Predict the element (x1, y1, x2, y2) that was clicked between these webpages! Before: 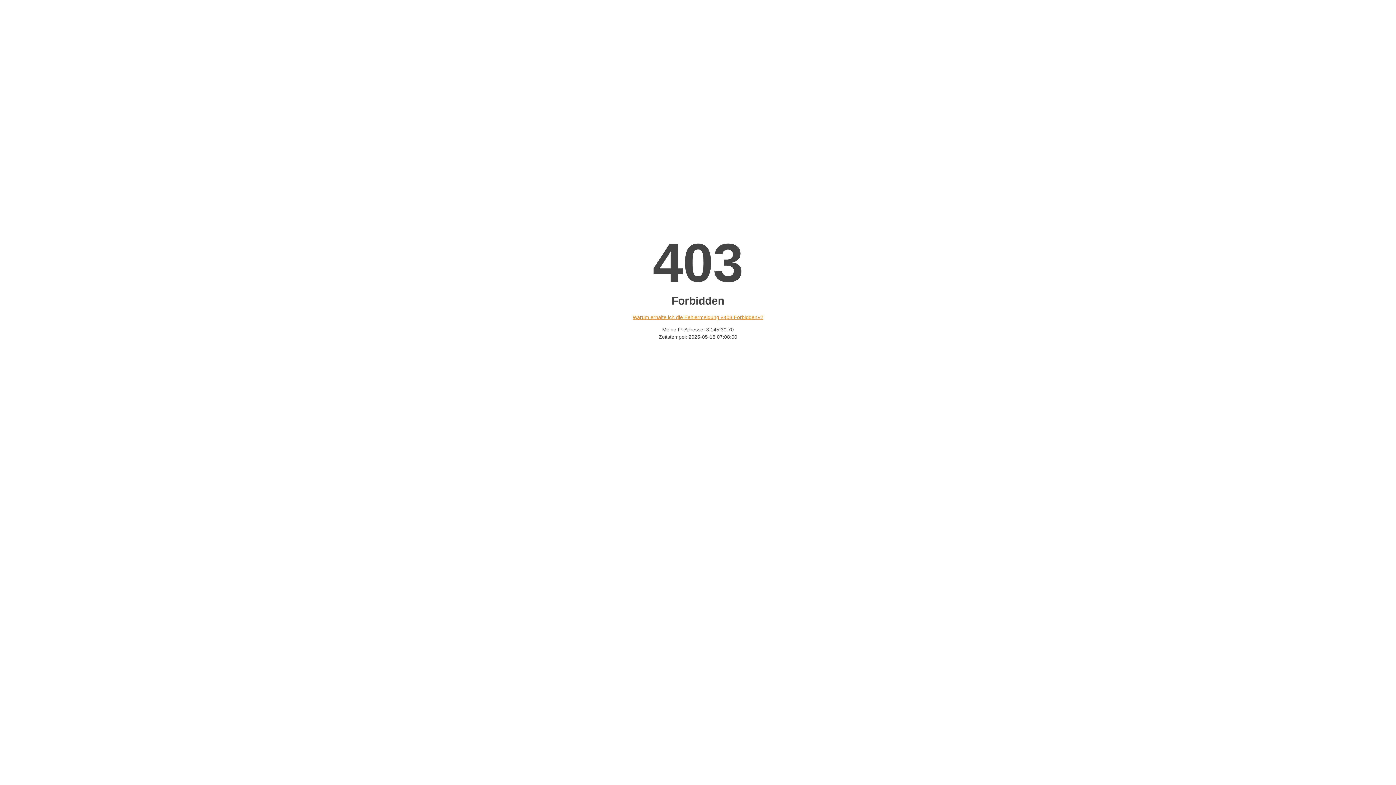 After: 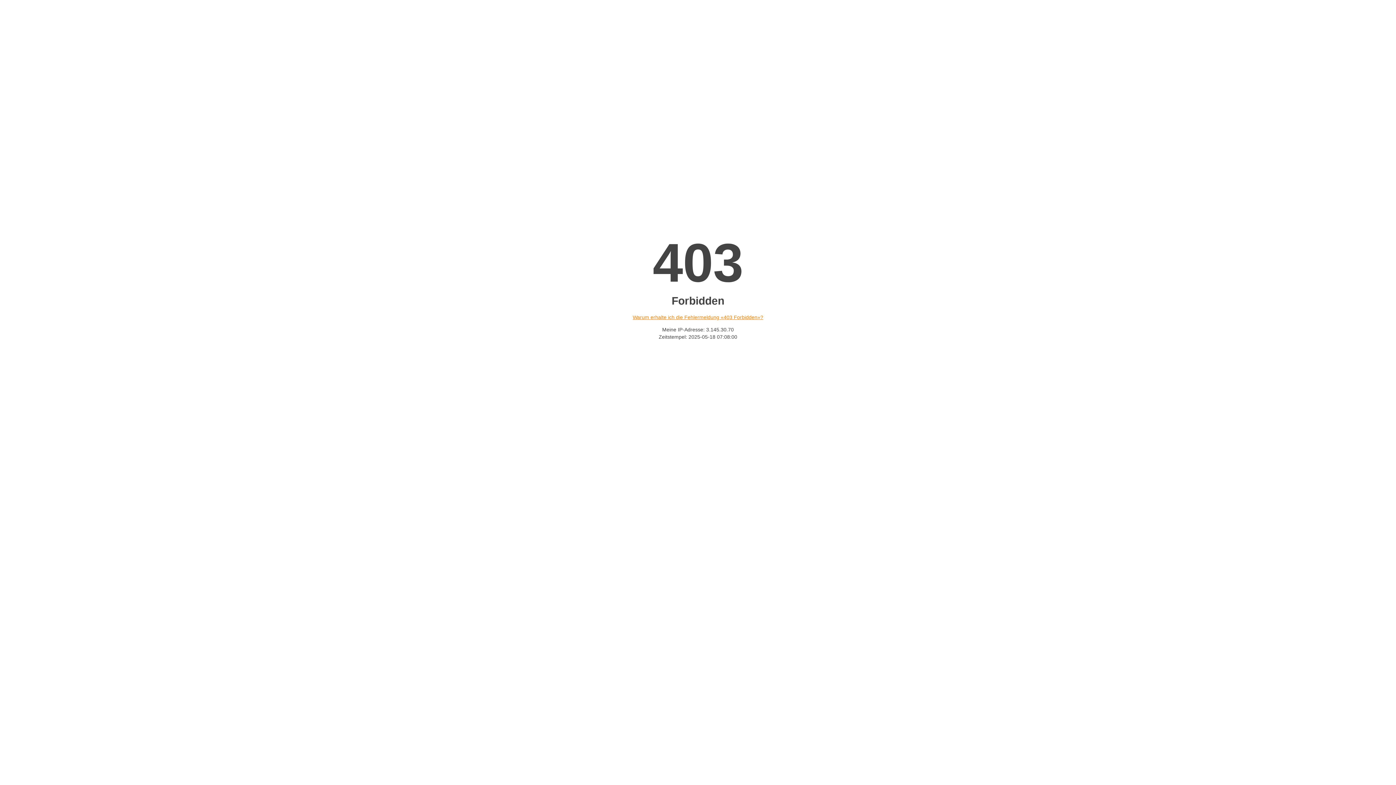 Action: bbox: (632, 314, 763, 320) label: Warum erhalte ich die Fehlermeldung «403 Forbidden»?